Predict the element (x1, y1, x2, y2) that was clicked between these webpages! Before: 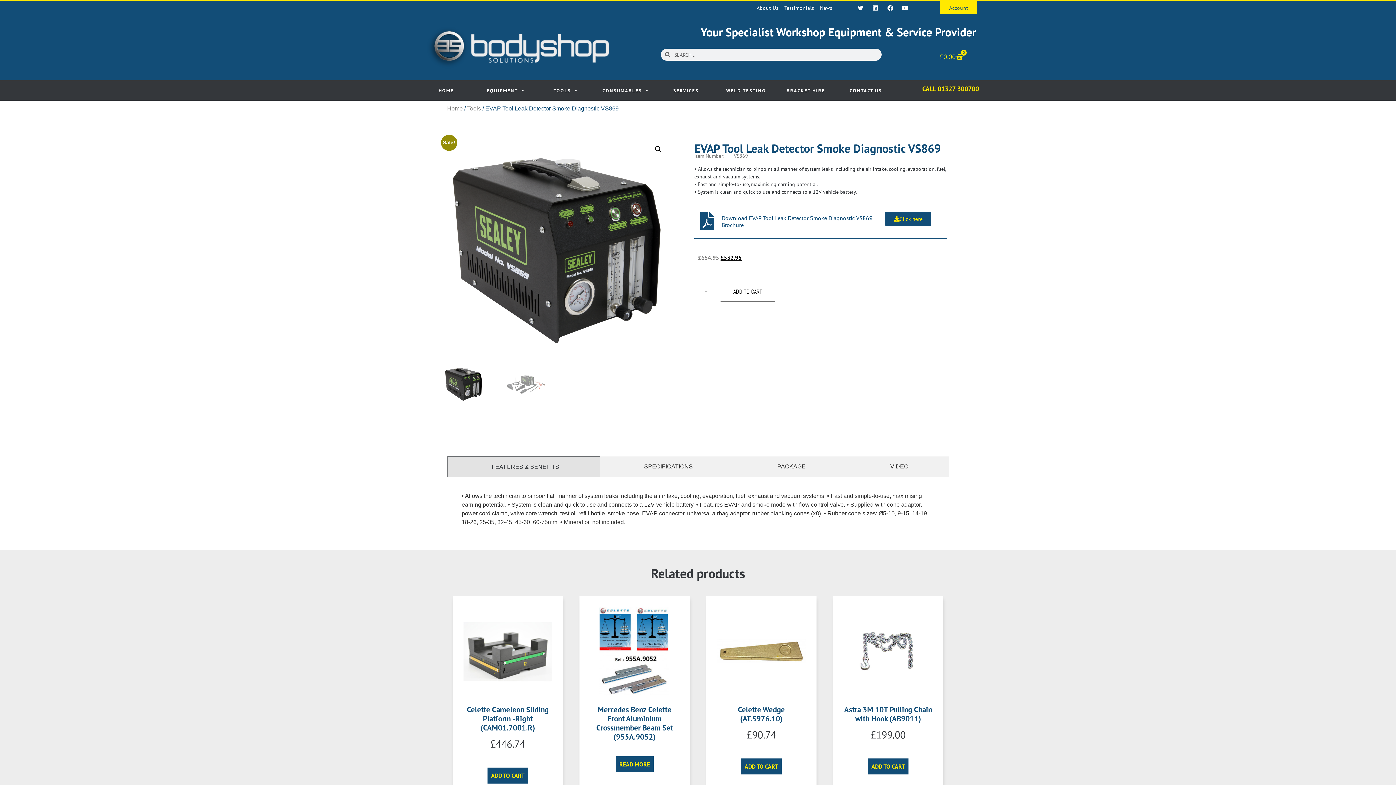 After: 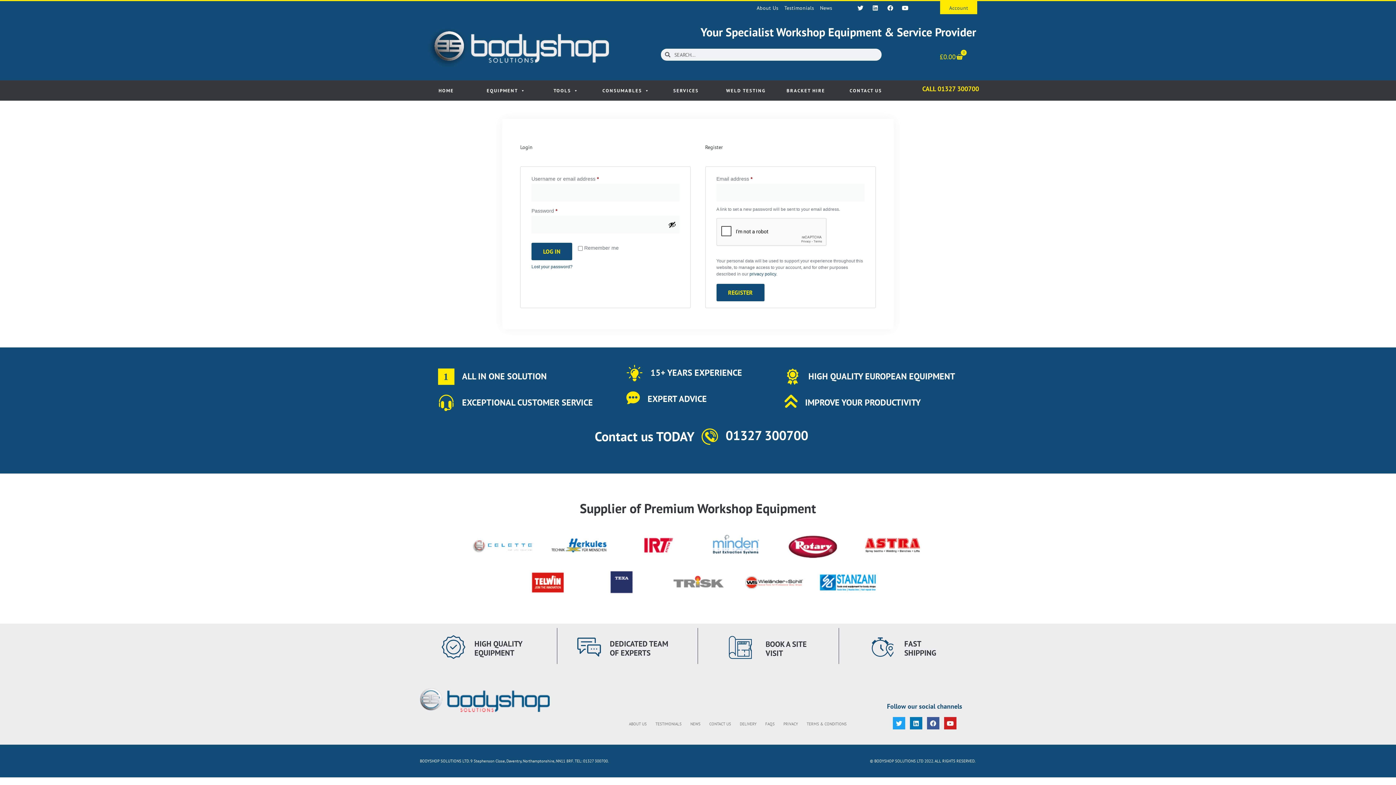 Action: label: Account bbox: (940, -3, 977, 14)